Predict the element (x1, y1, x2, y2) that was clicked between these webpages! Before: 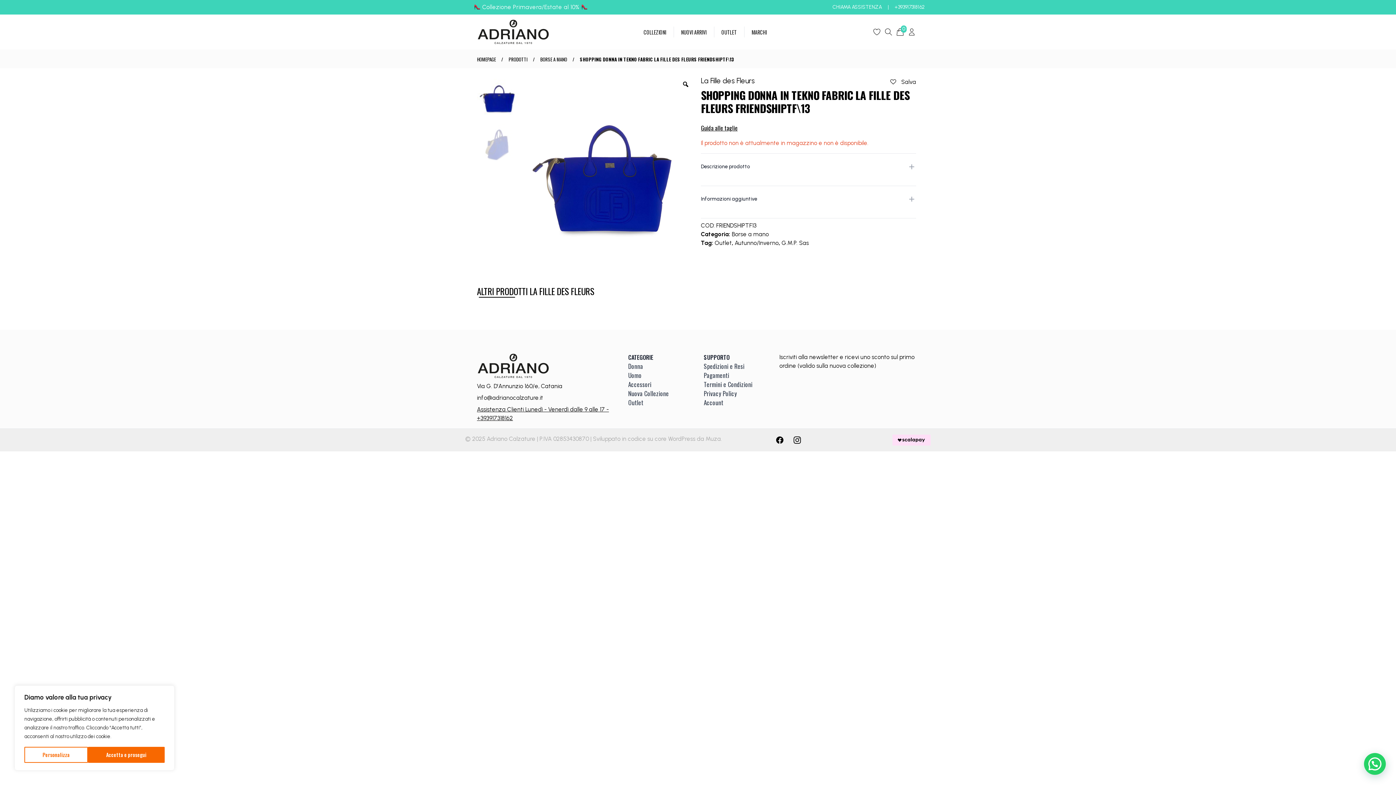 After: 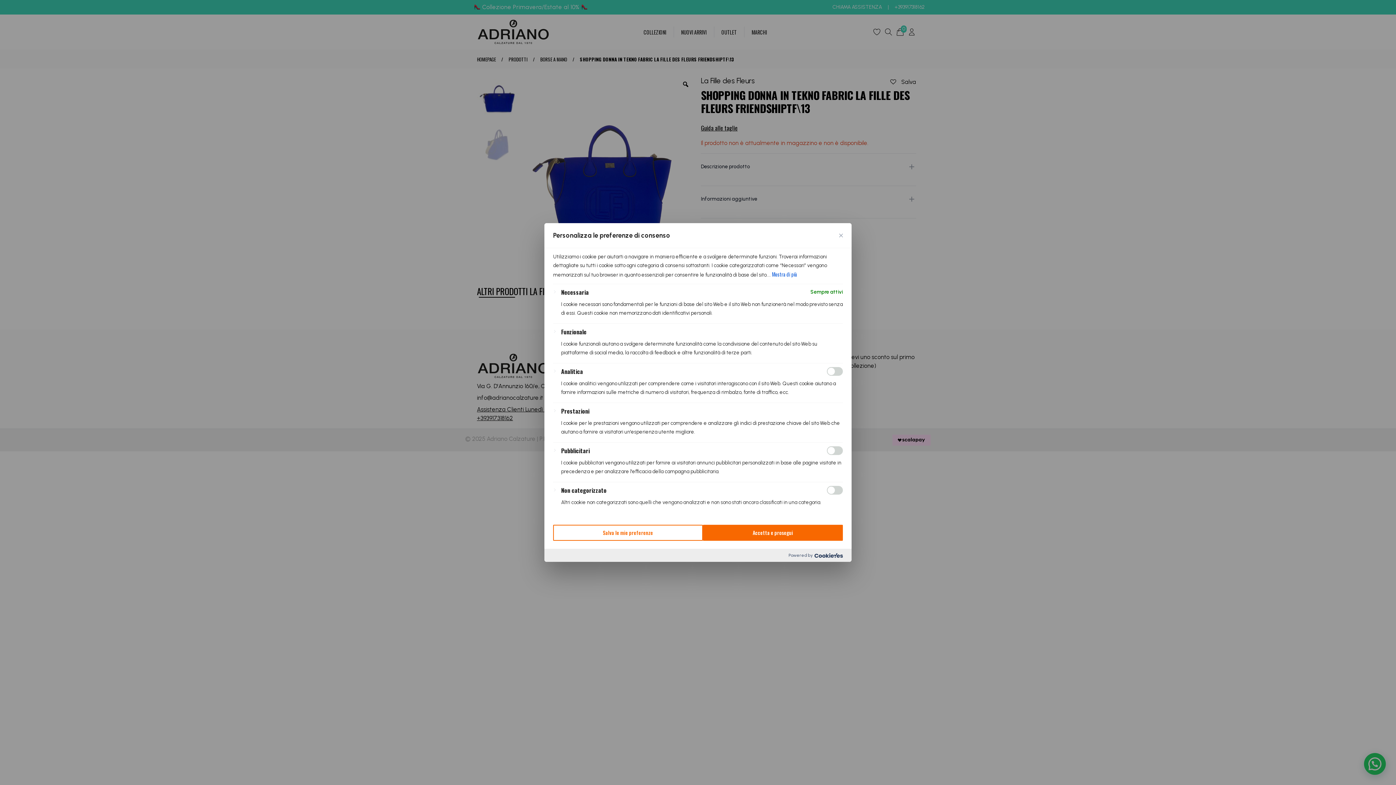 Action: bbox: (24, 747, 88, 763) label: Personalizza